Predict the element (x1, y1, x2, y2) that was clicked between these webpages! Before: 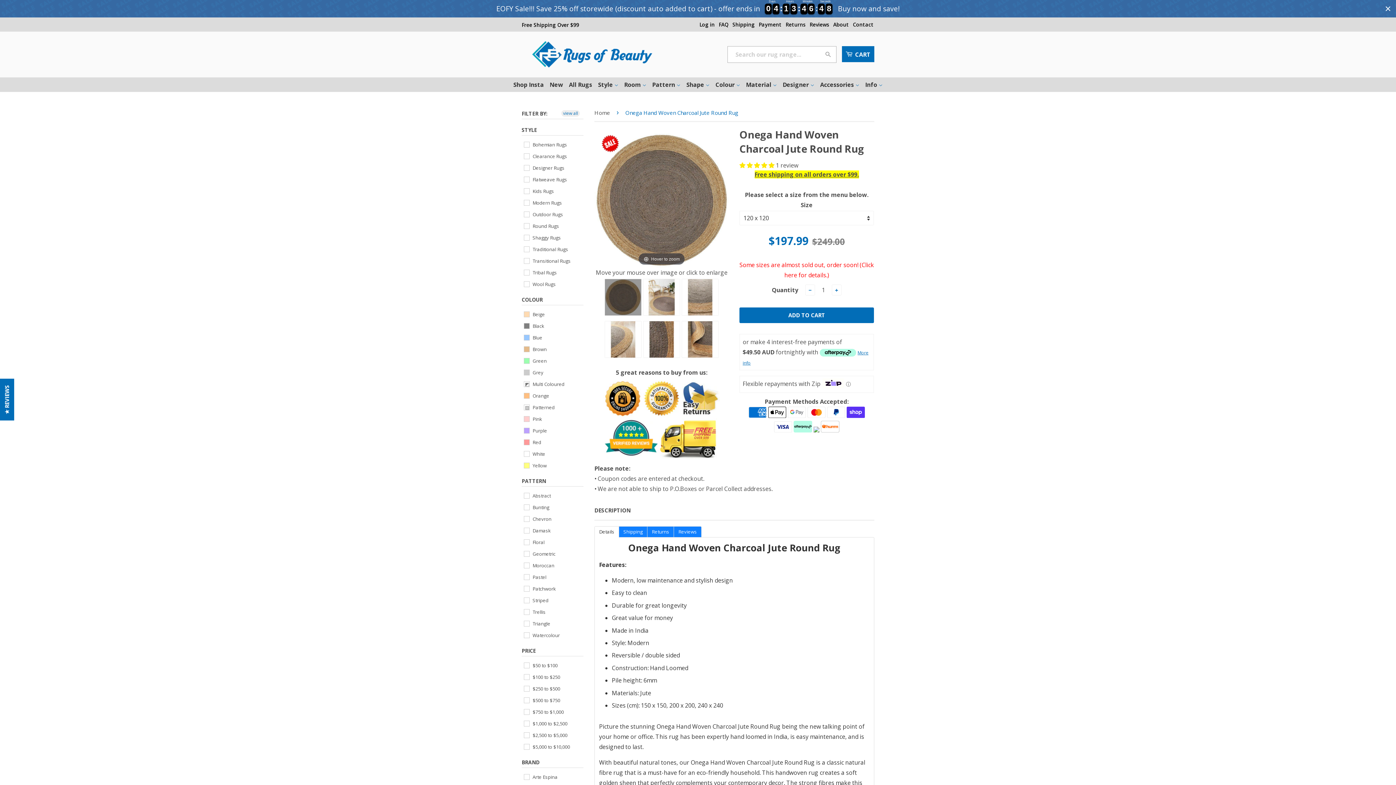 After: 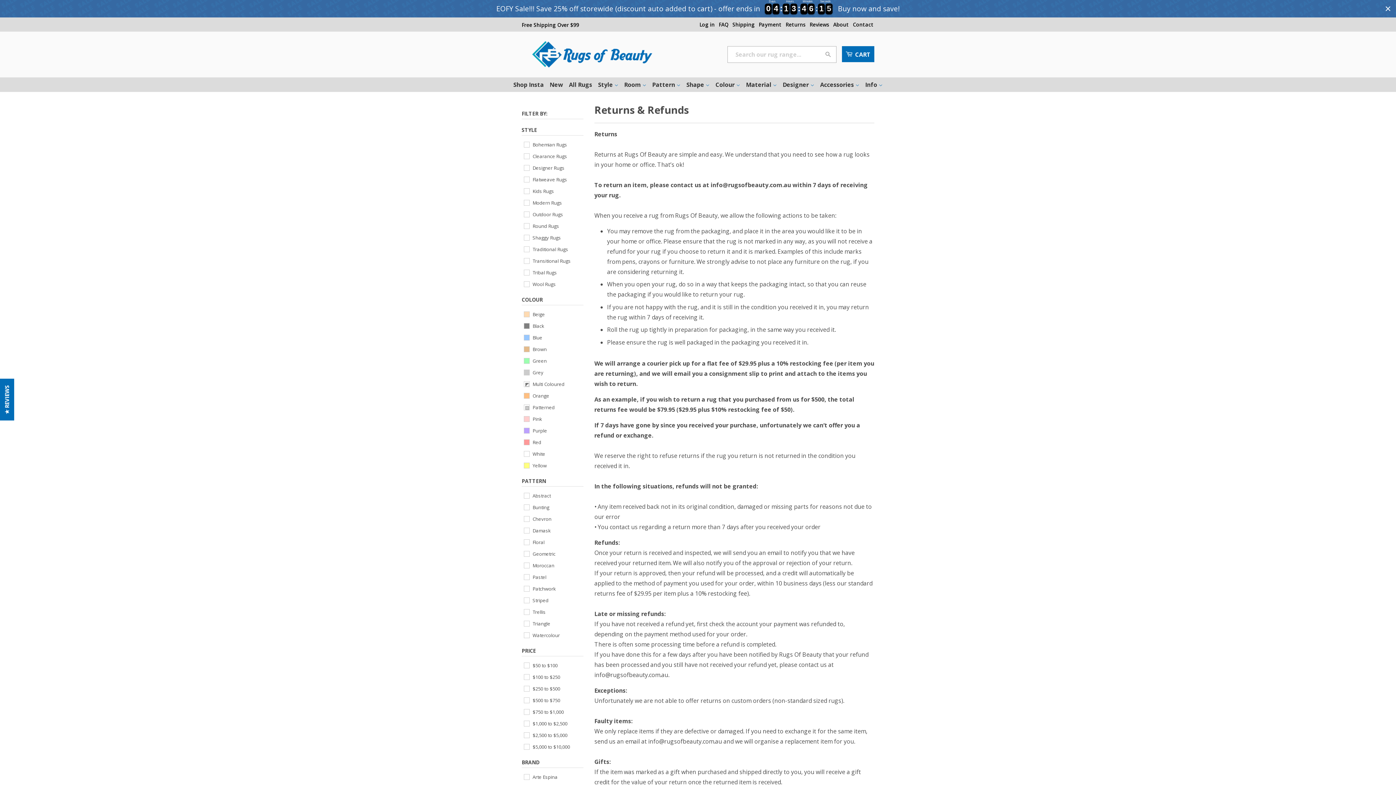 Action: label: Returns bbox: (785, 18, 806, 30)